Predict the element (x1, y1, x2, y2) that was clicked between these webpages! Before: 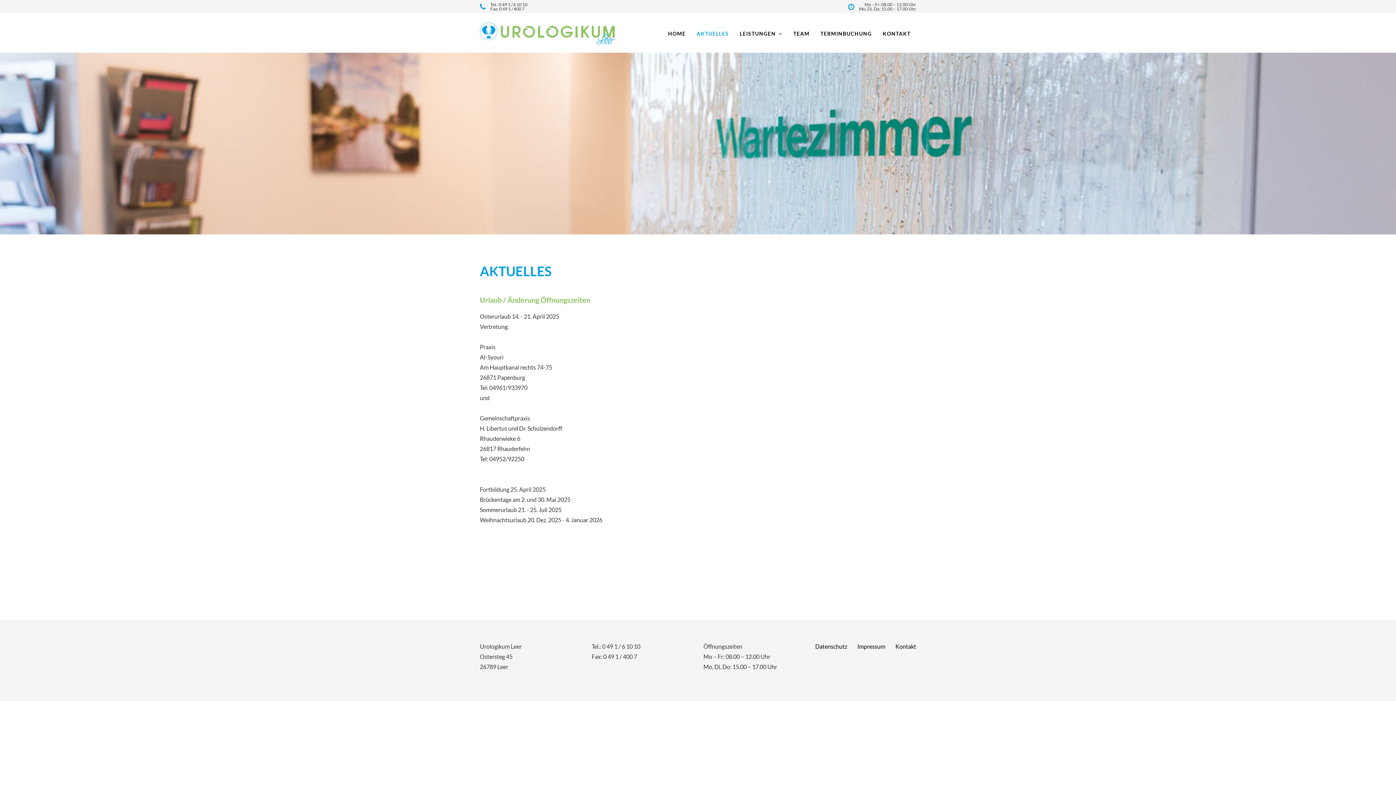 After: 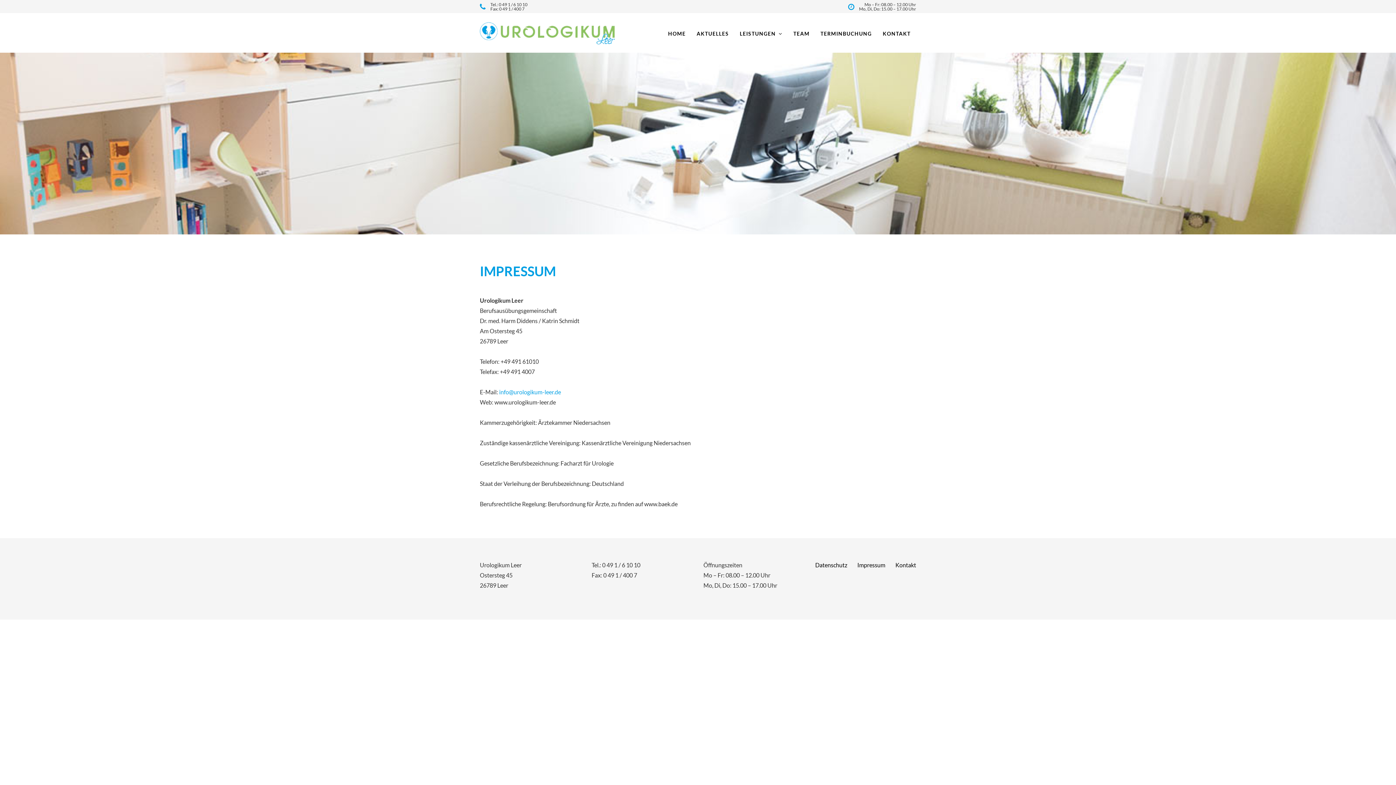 Action: label: Impressum bbox: (857, 643, 885, 650)